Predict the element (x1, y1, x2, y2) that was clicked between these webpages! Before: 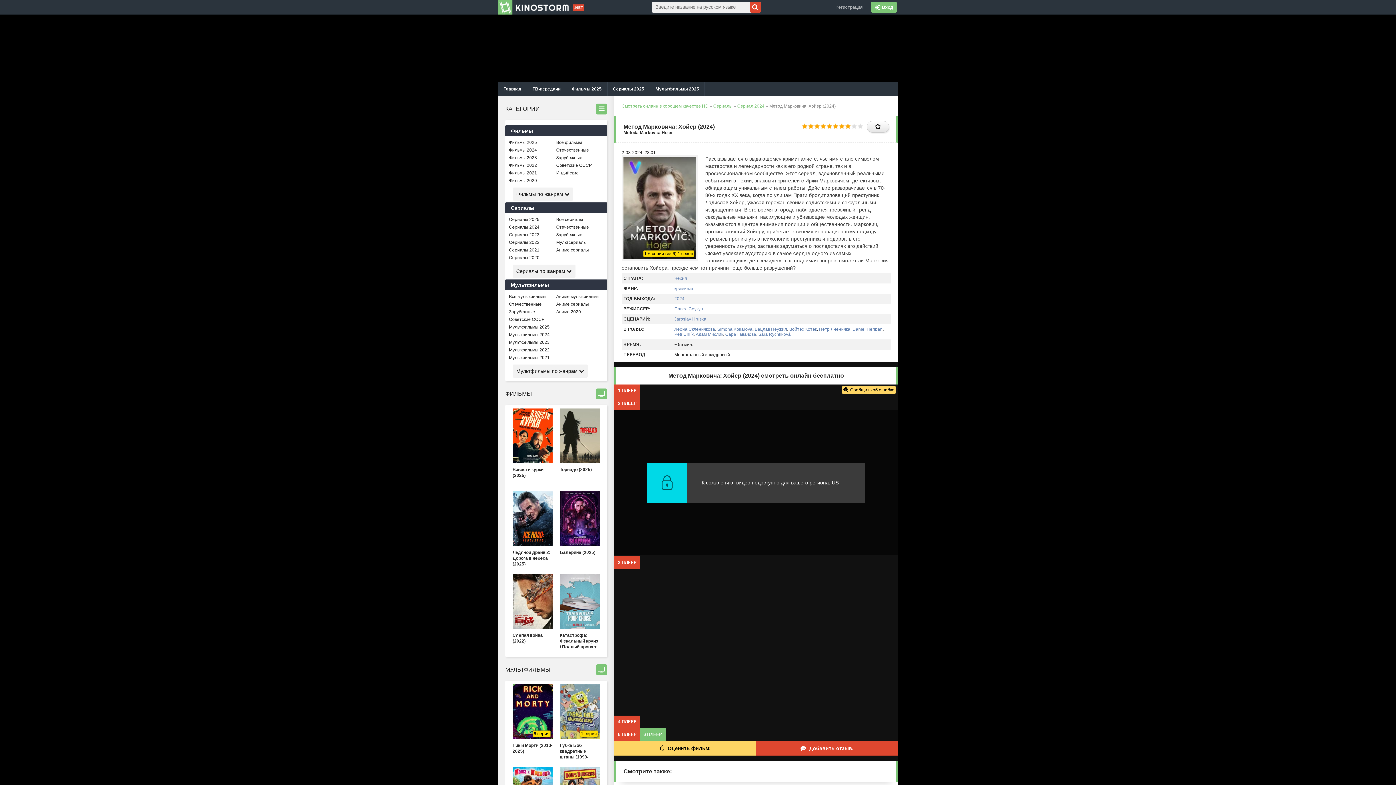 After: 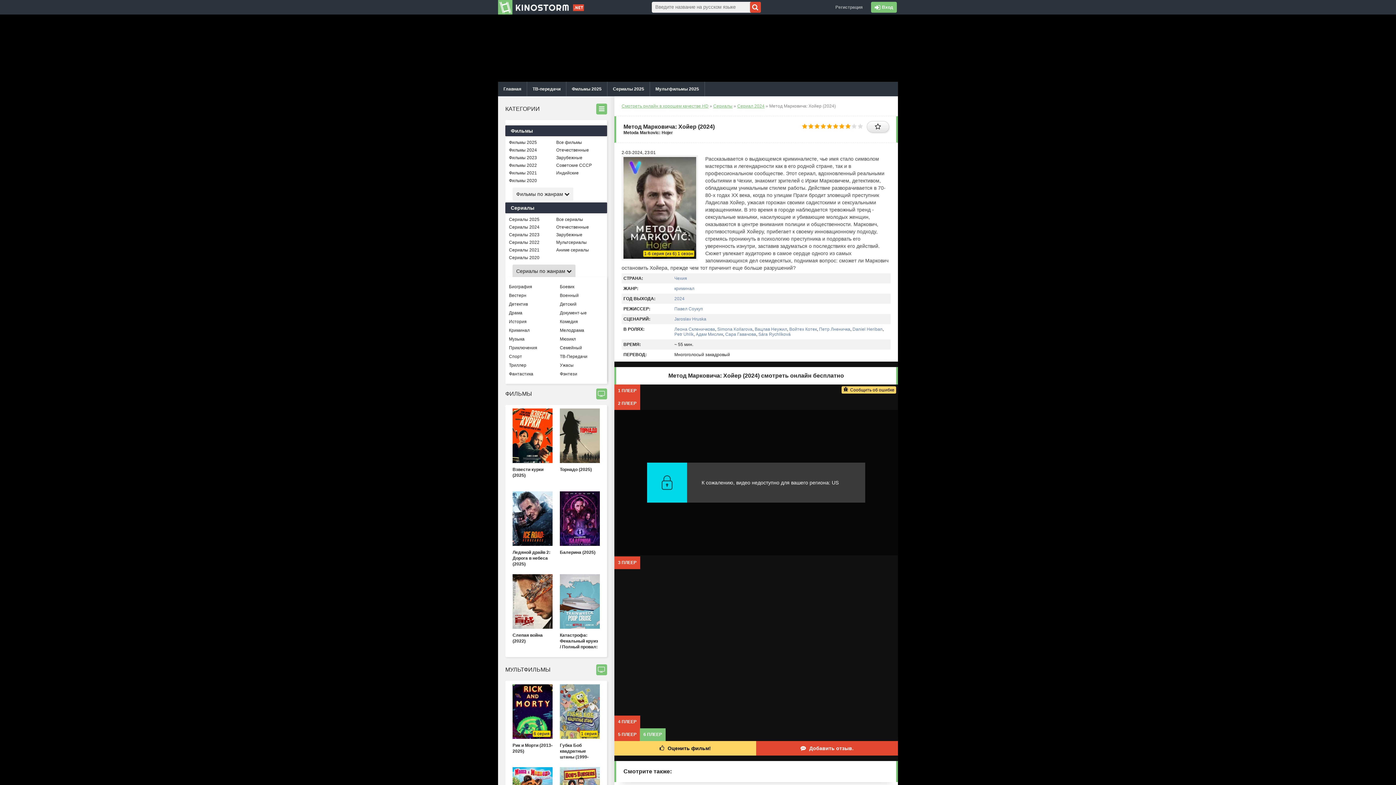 Action: bbox: (512, 264, 575, 277) label: Сериалы по жанрам 